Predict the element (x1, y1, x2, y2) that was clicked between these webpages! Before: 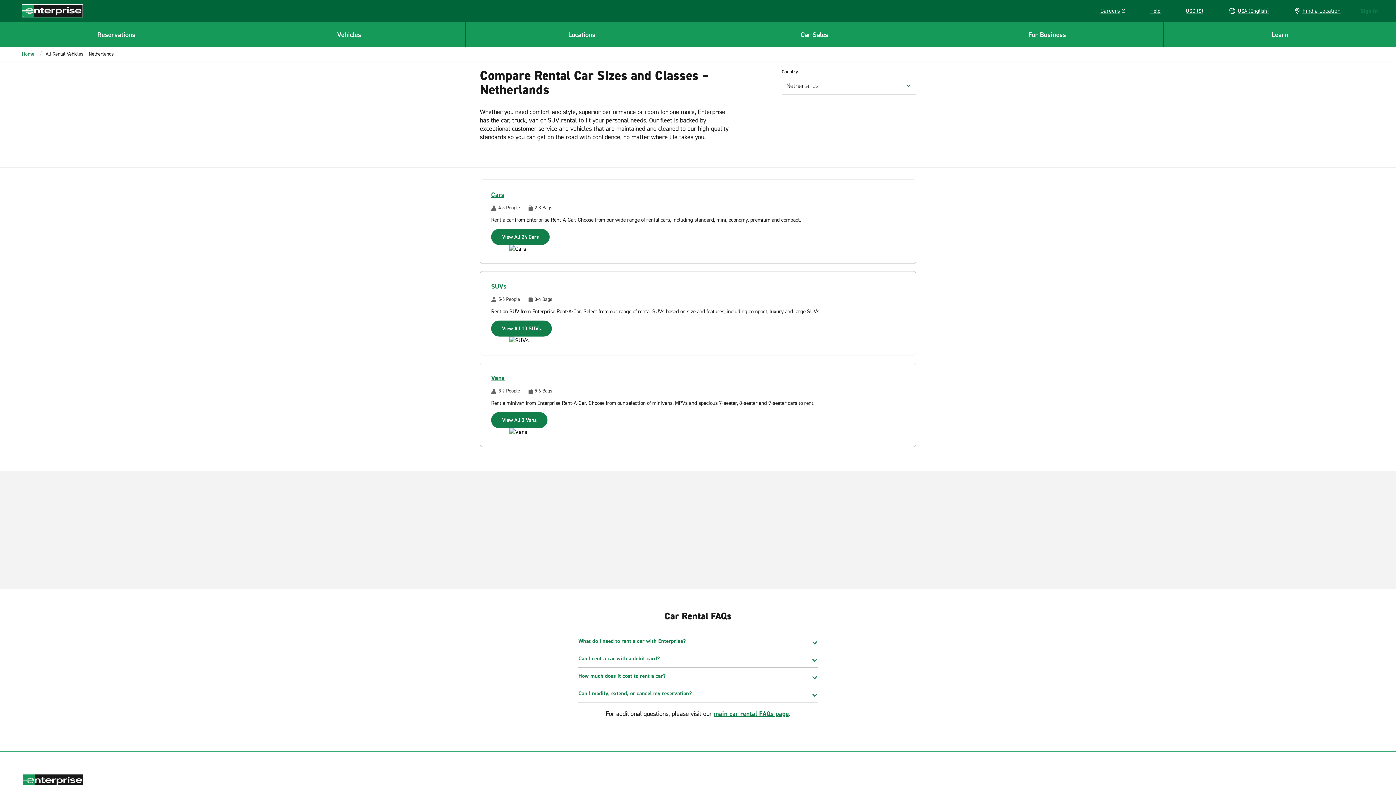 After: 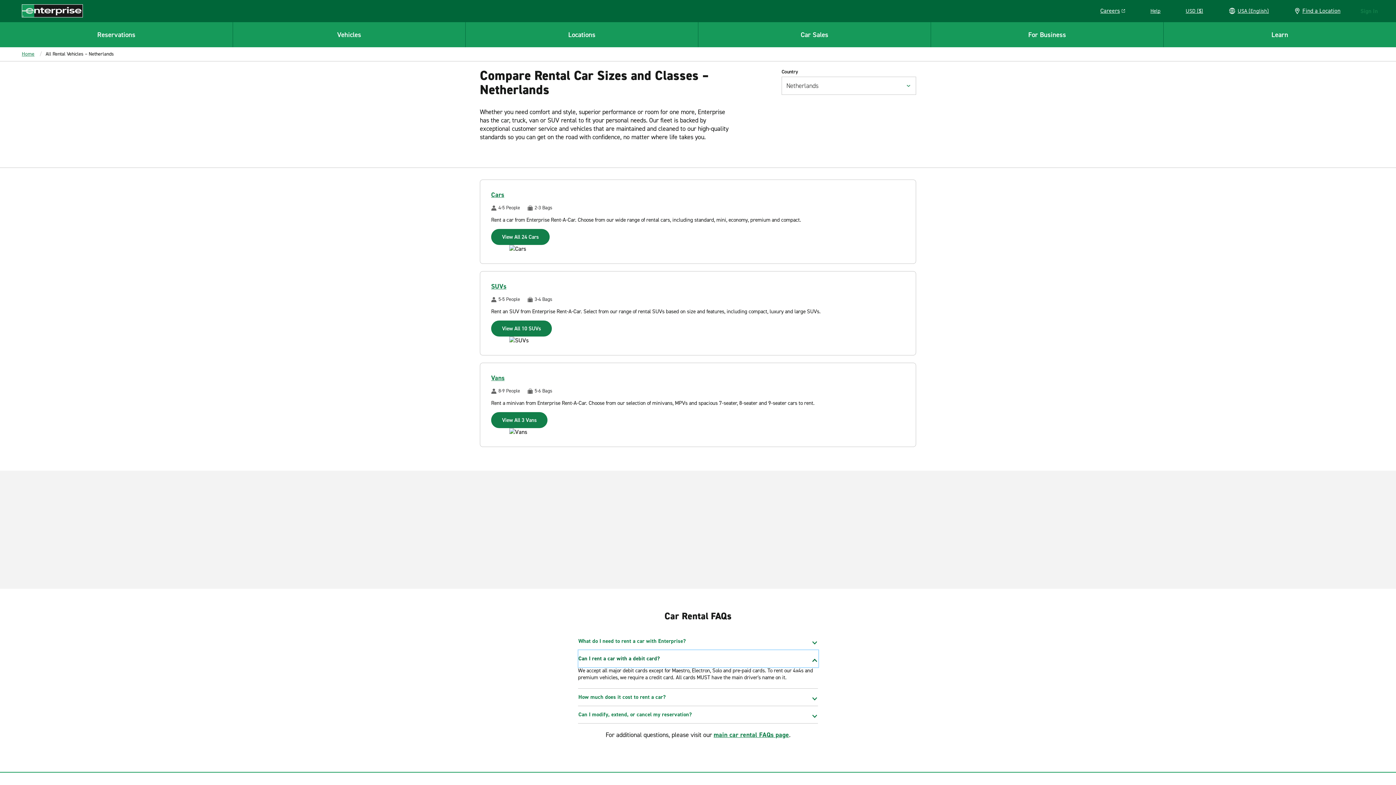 Action: label: Can I rent a car with a debit card? bbox: (578, 650, 818, 667)